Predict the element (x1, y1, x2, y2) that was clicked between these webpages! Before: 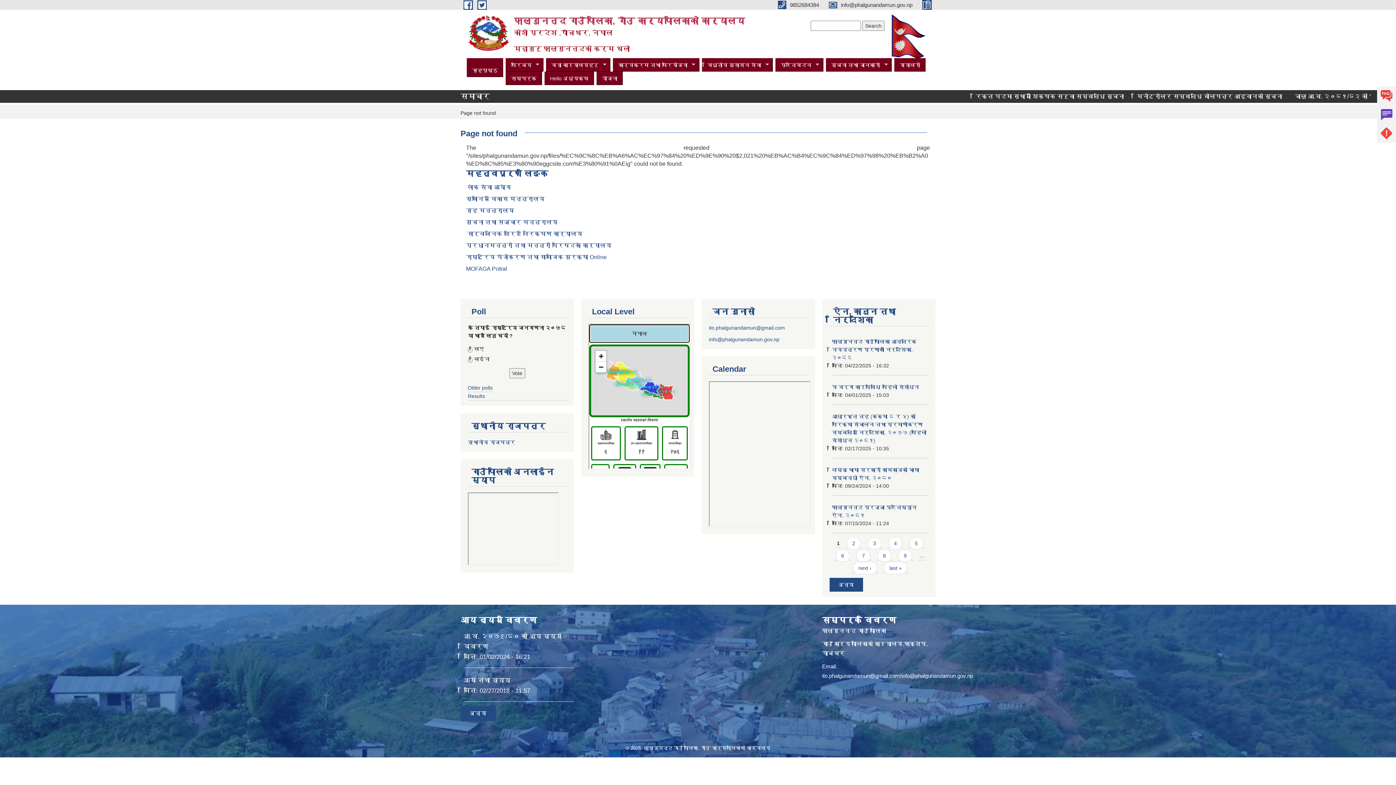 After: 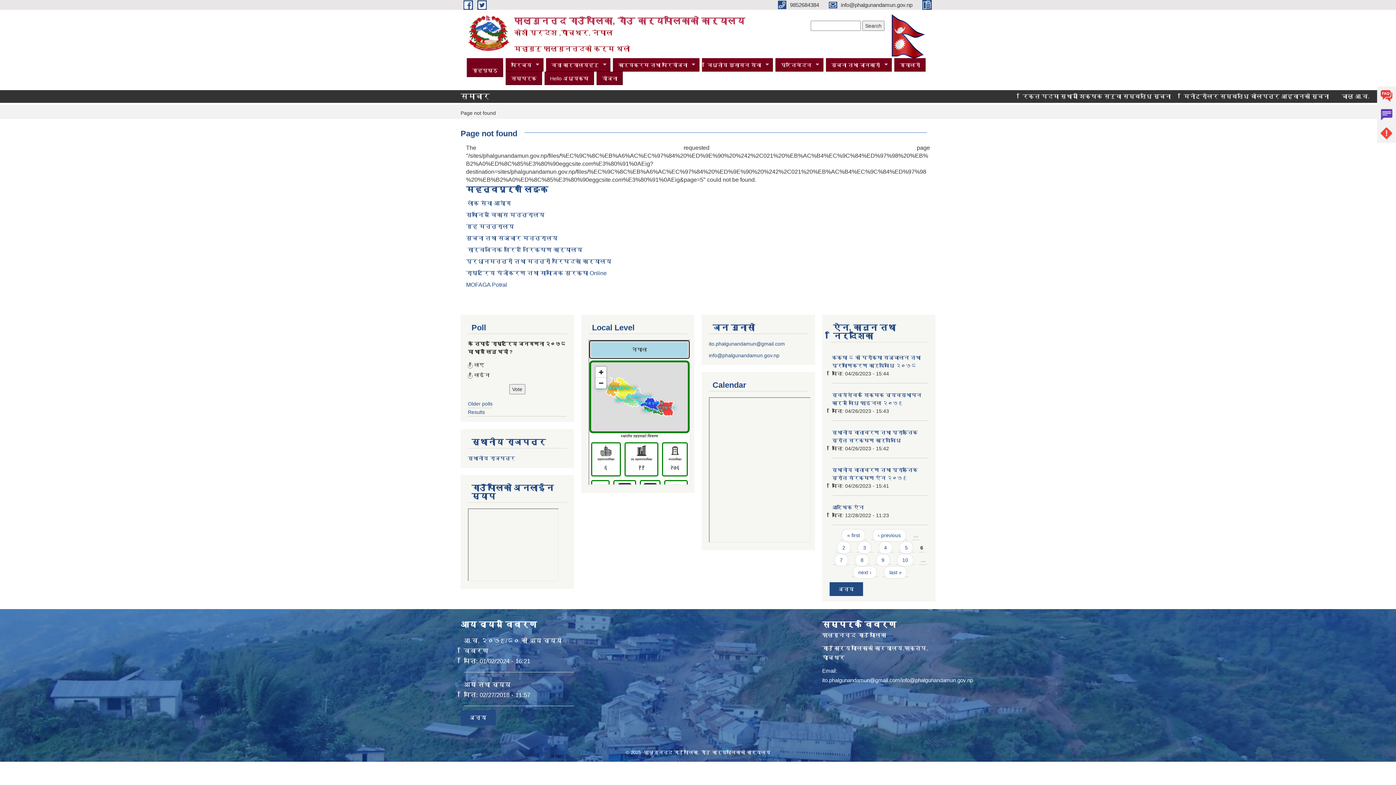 Action: label: 6 bbox: (836, 549, 849, 562)